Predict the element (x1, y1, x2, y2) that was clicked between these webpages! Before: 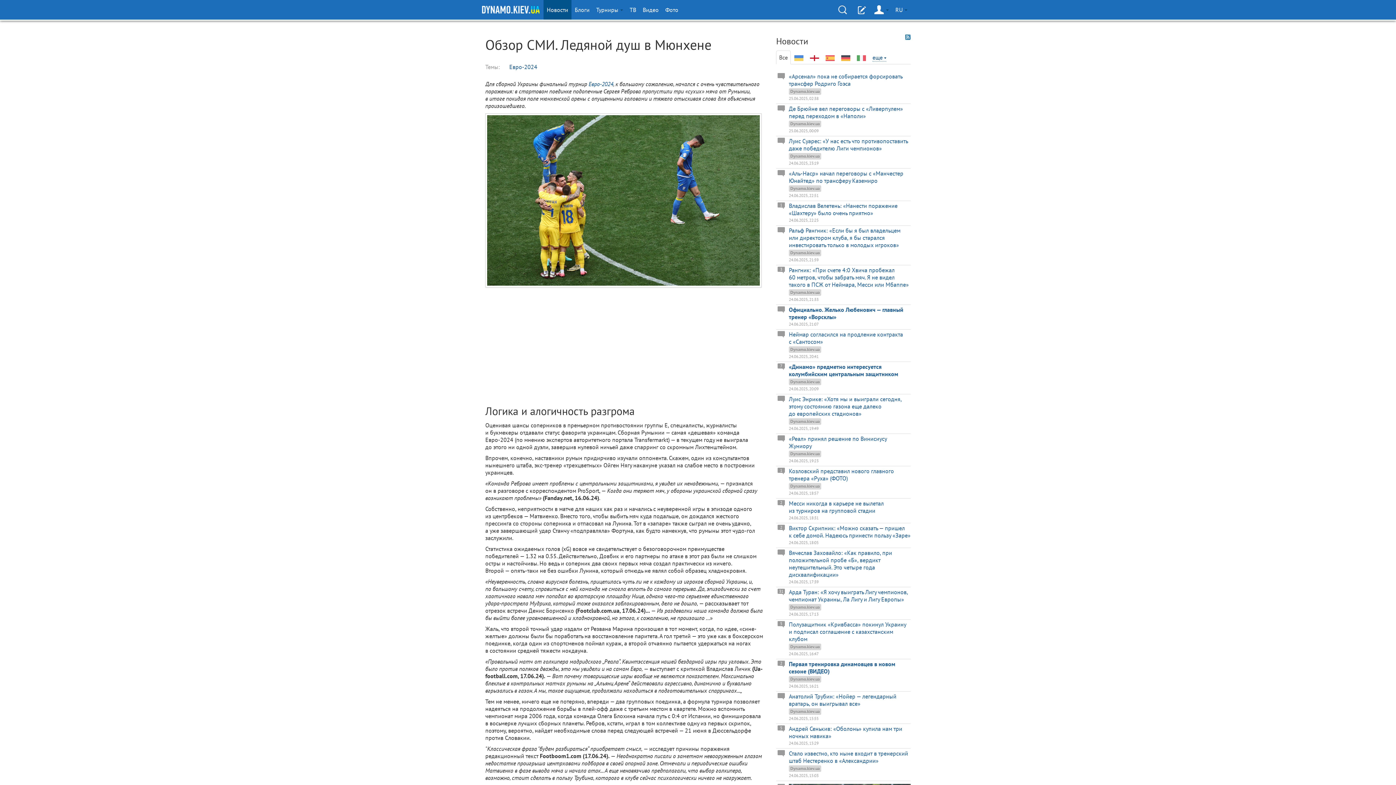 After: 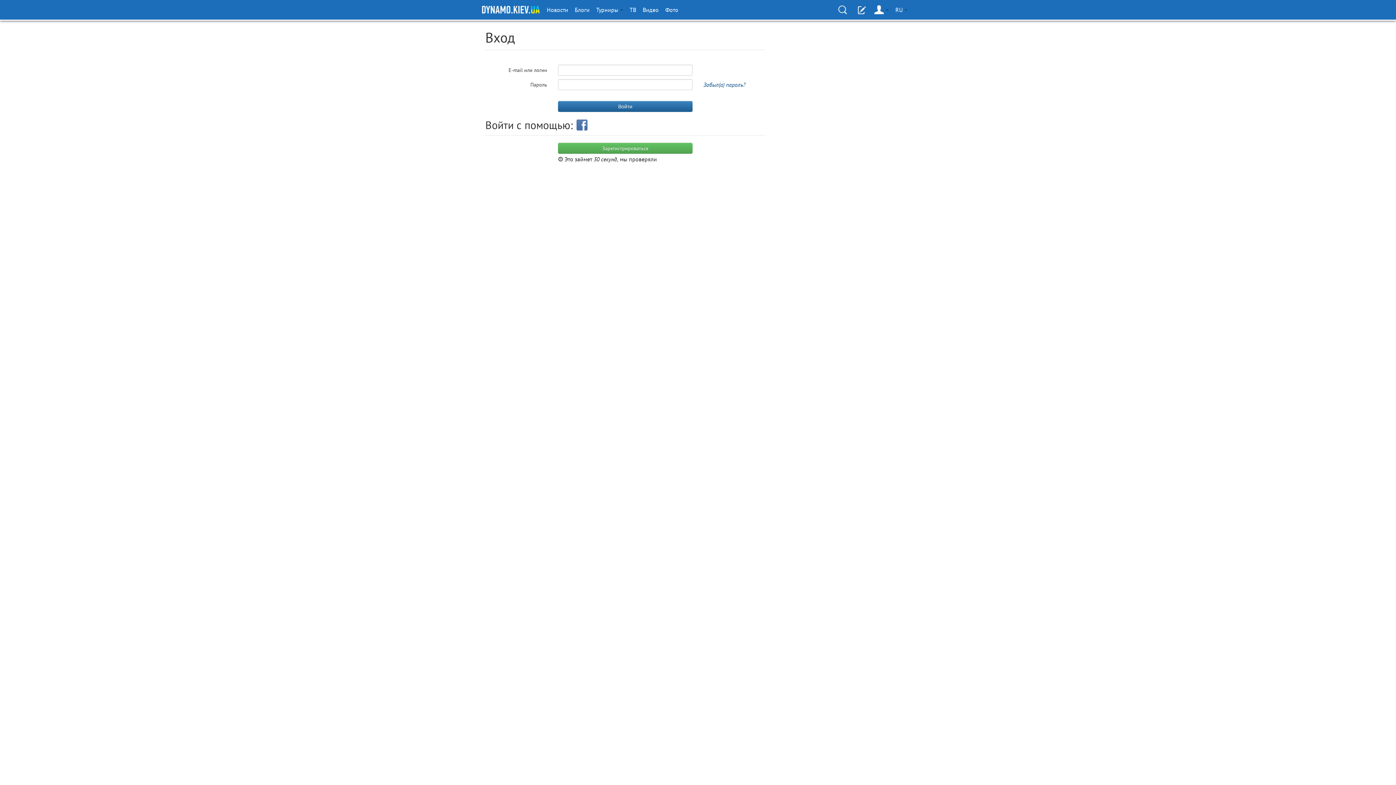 Action: bbox: (852, 0, 870, 19)